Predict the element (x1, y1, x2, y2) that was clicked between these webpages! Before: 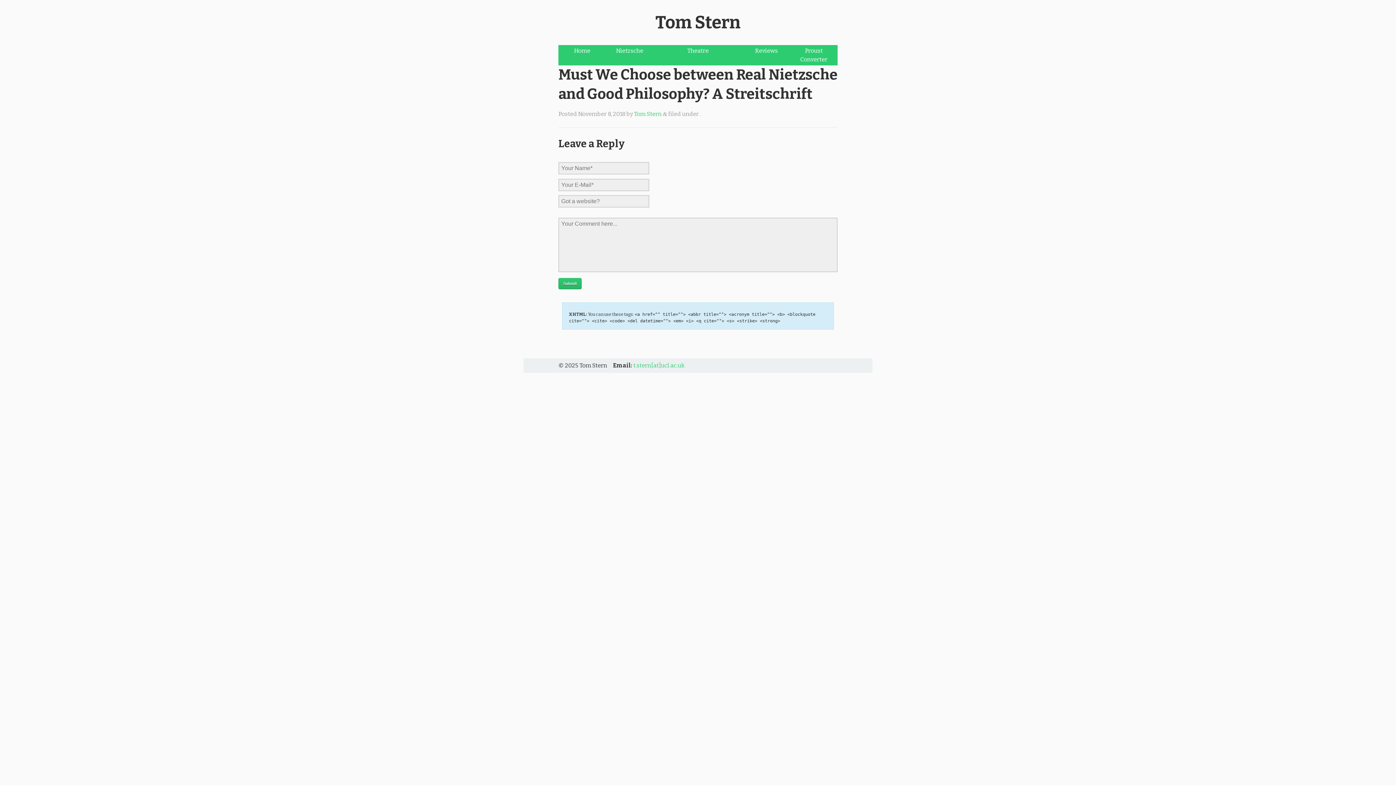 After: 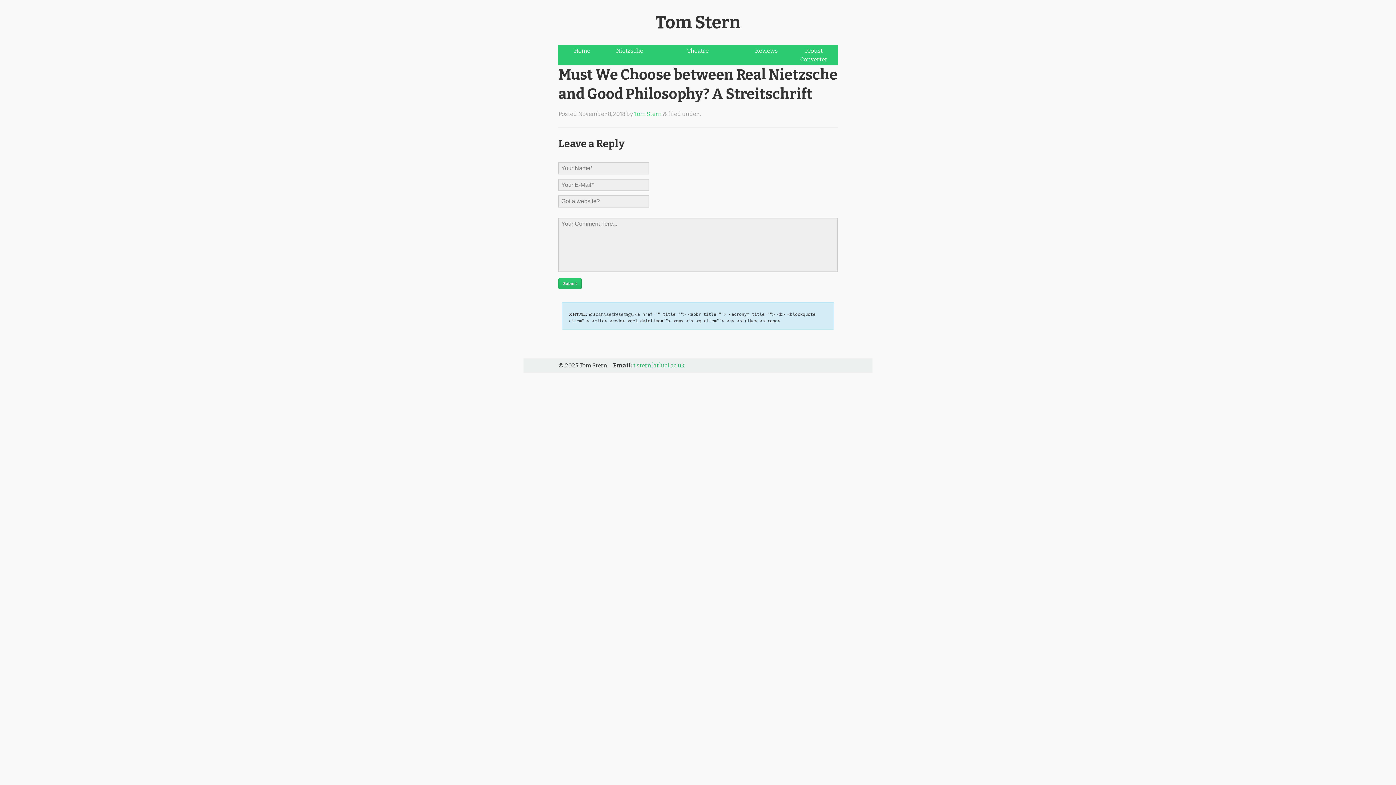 Action: bbox: (633, 362, 684, 369) label: t.stern[at]ucl.ac.uk